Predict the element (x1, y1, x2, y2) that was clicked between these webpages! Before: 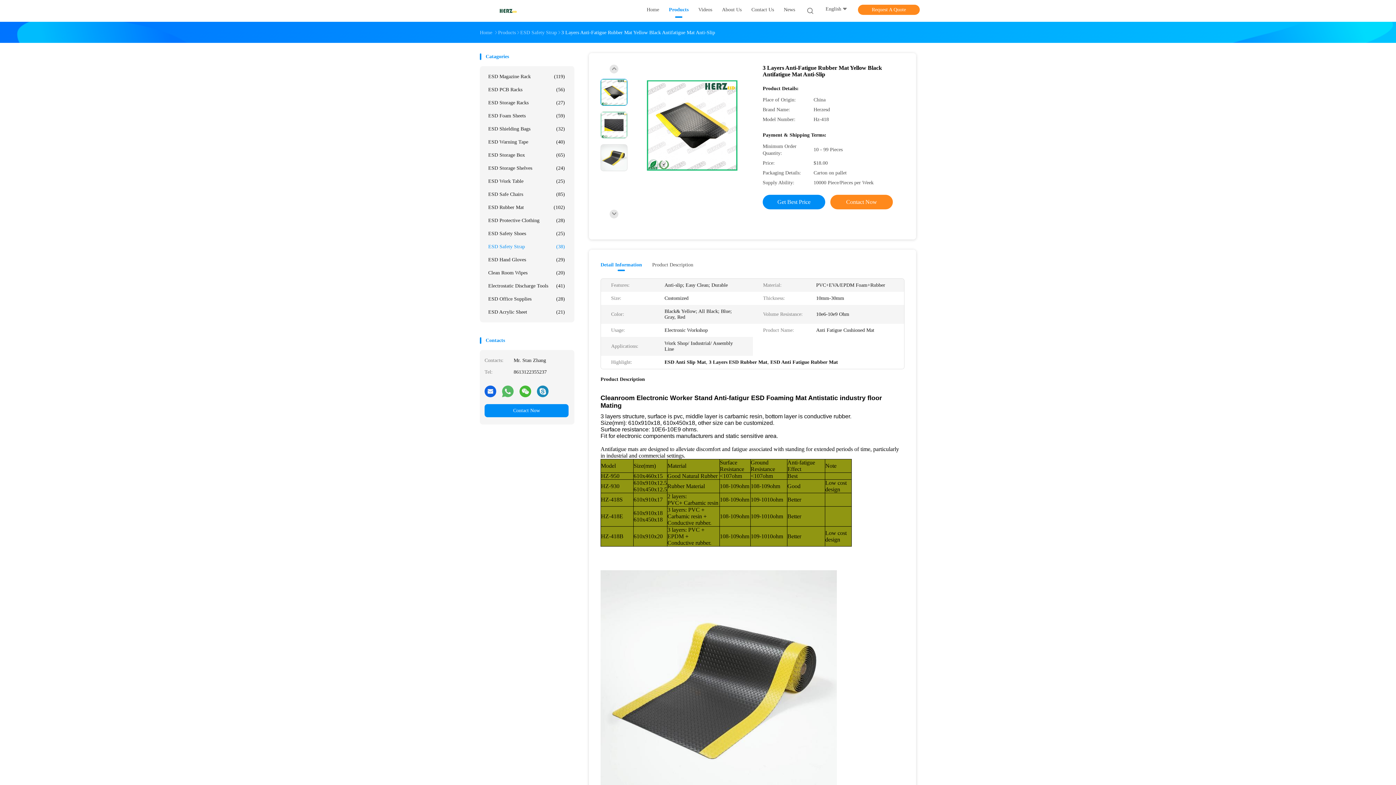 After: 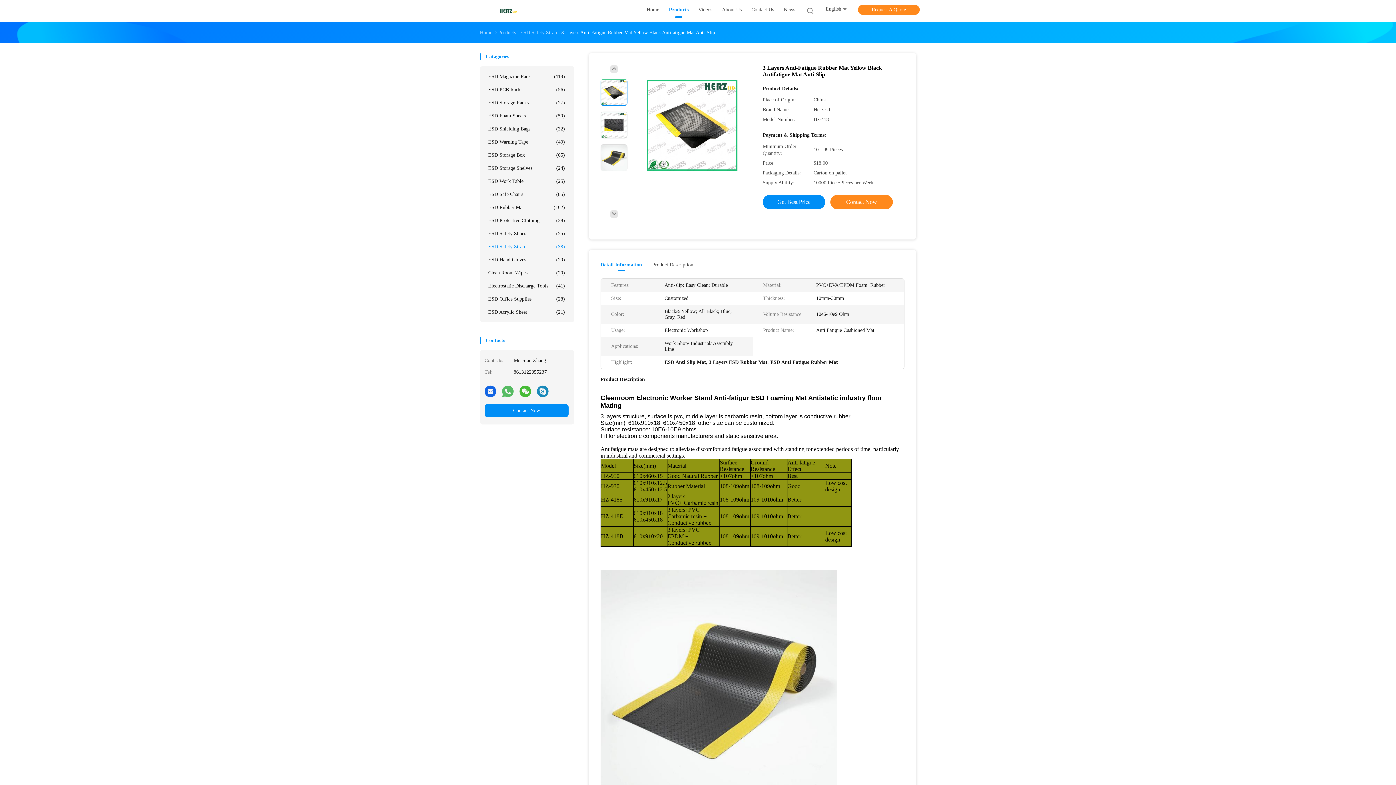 Action: bbox: (537, 385, 548, 397)